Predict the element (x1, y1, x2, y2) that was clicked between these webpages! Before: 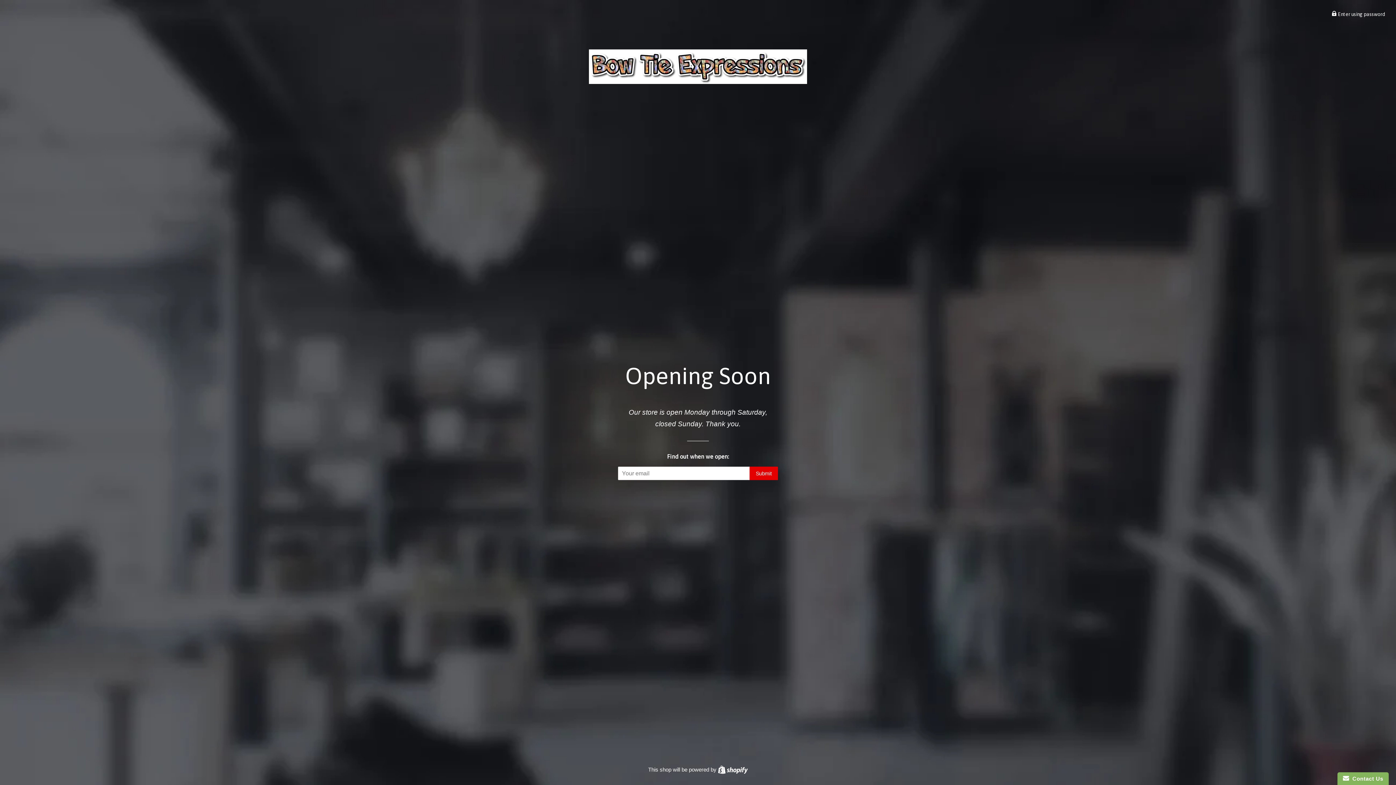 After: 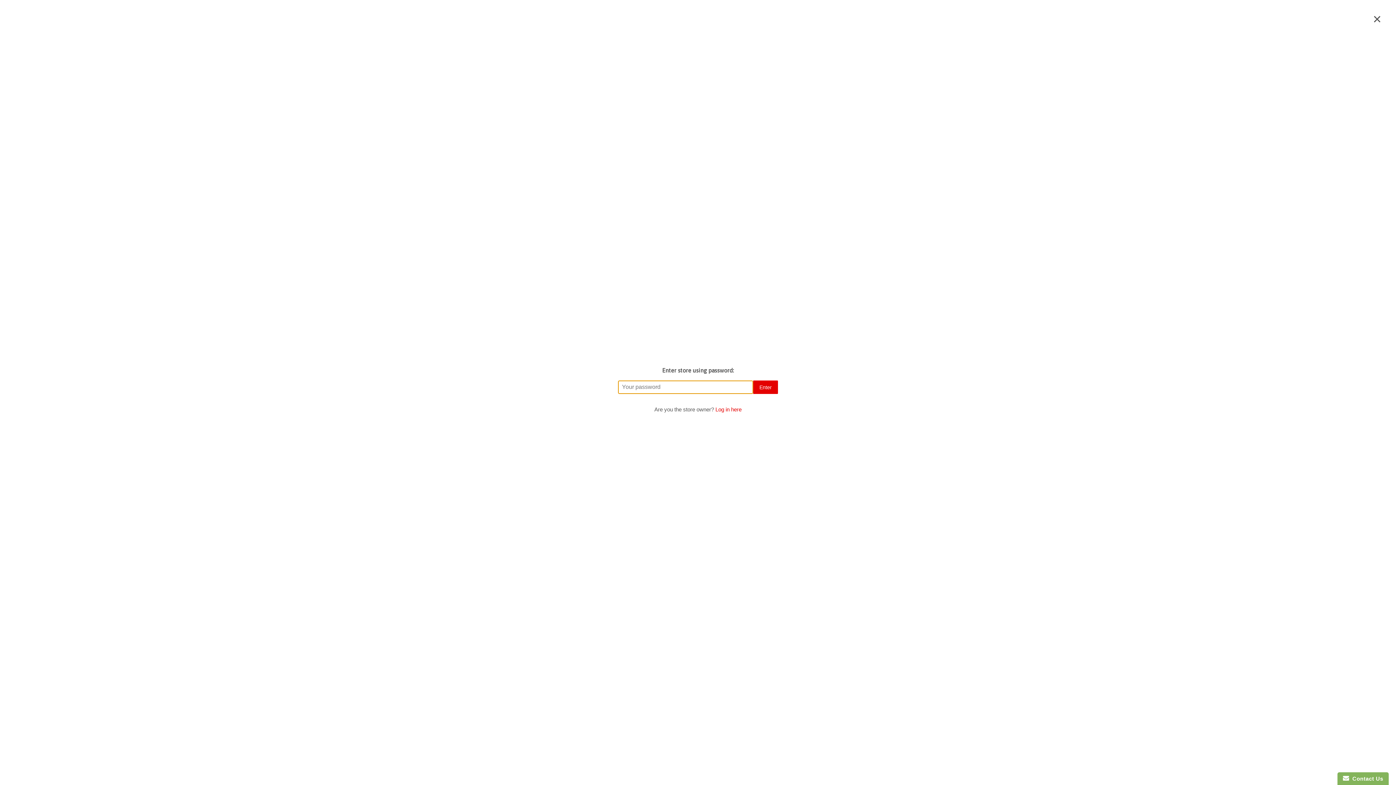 Action: label:  Enter using password bbox: (1332, 11, 1385, 17)